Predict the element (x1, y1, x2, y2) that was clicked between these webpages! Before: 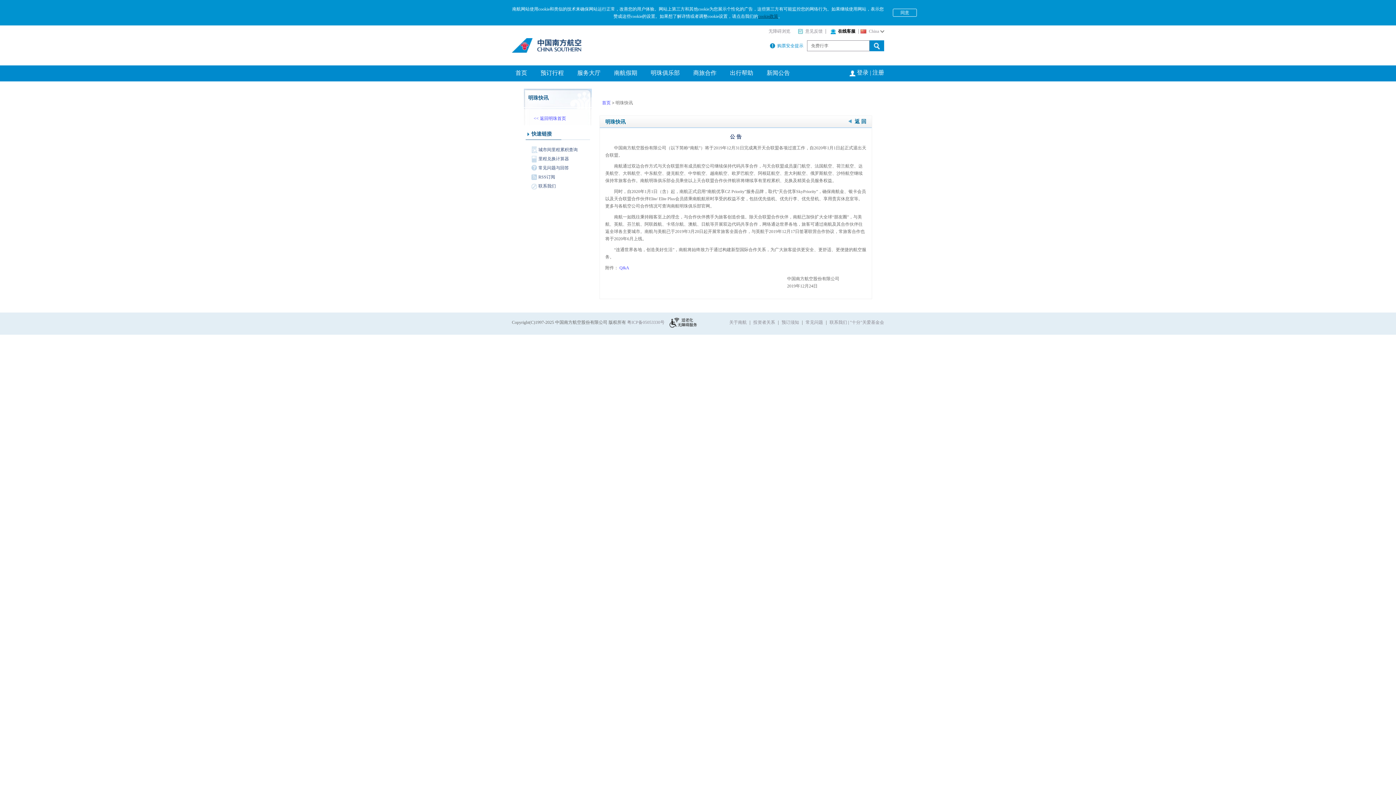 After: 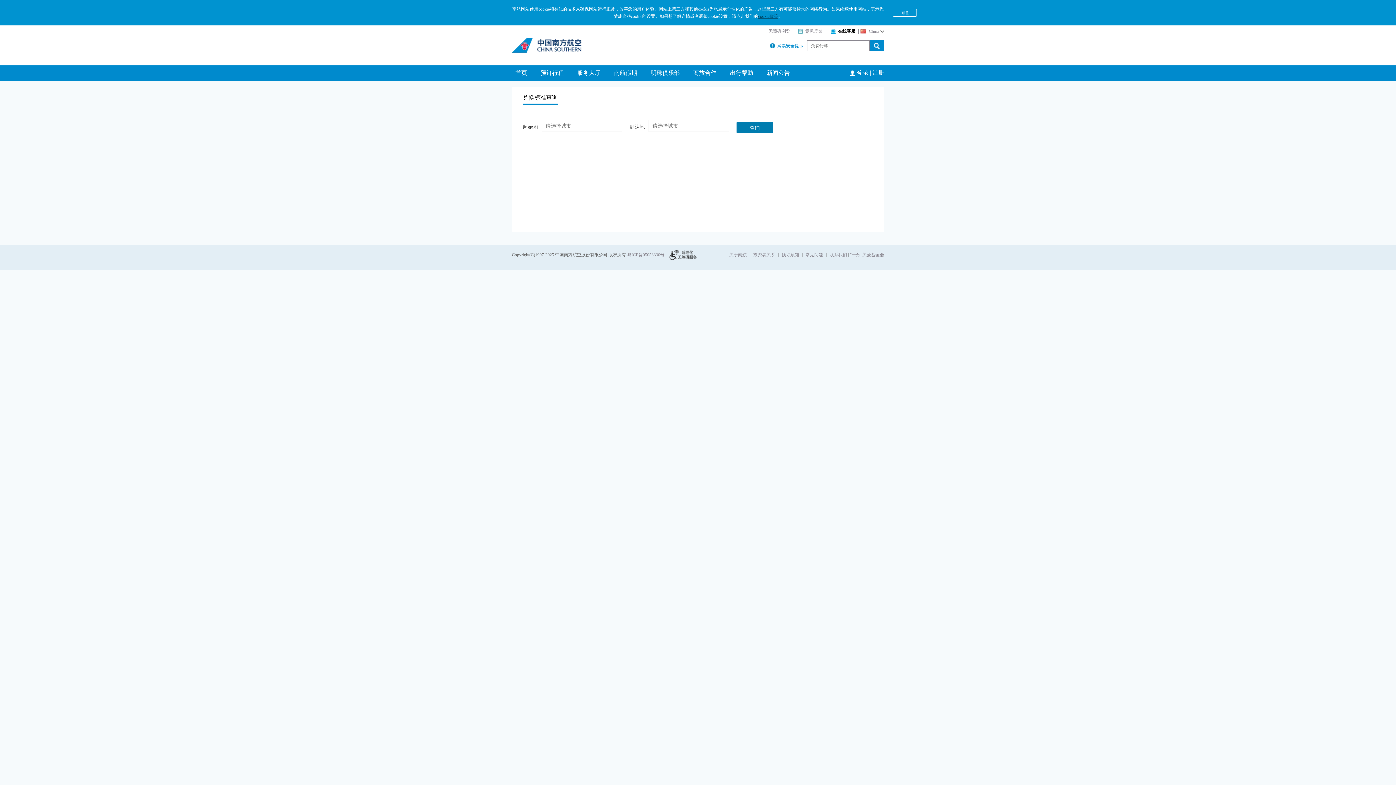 Action: bbox: (529, 154, 586, 163) label: 里程兑换计算器